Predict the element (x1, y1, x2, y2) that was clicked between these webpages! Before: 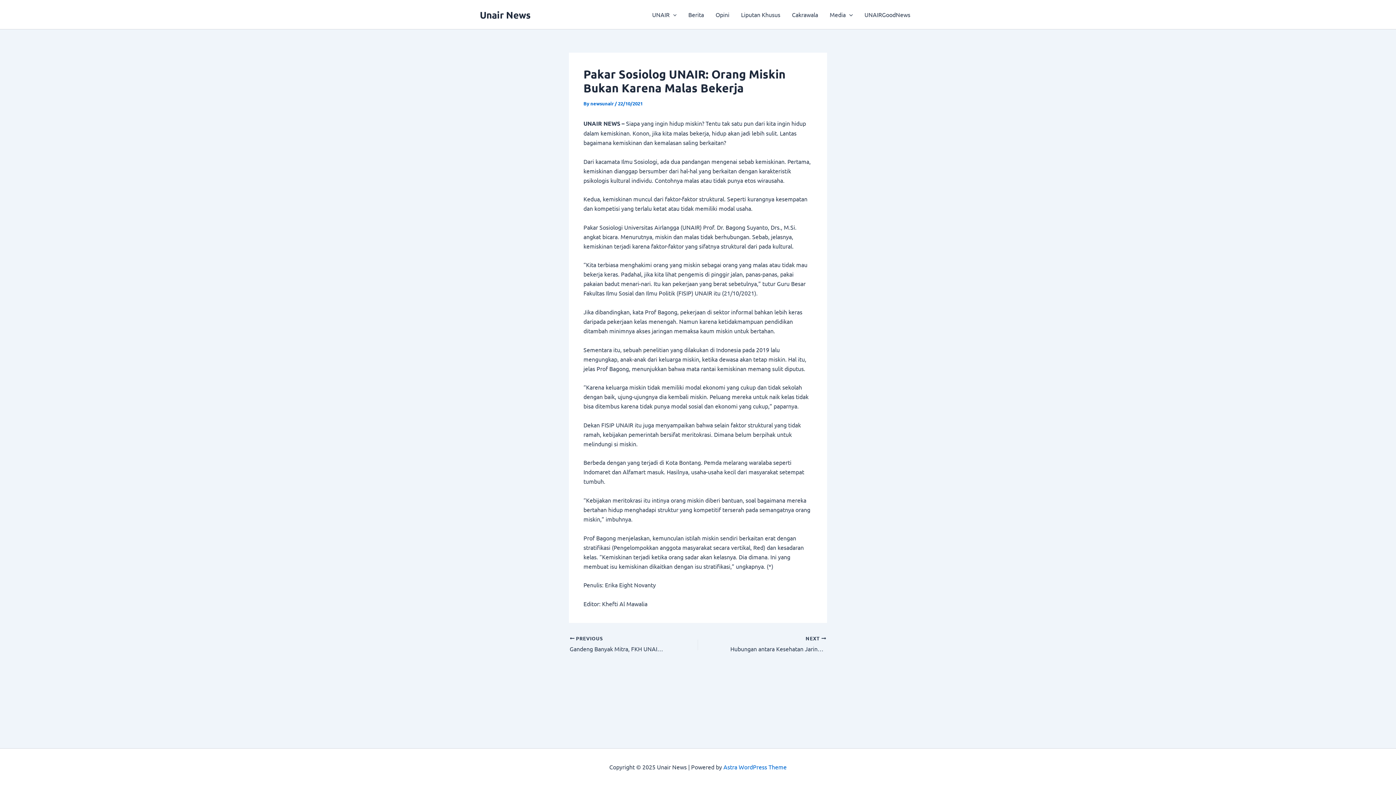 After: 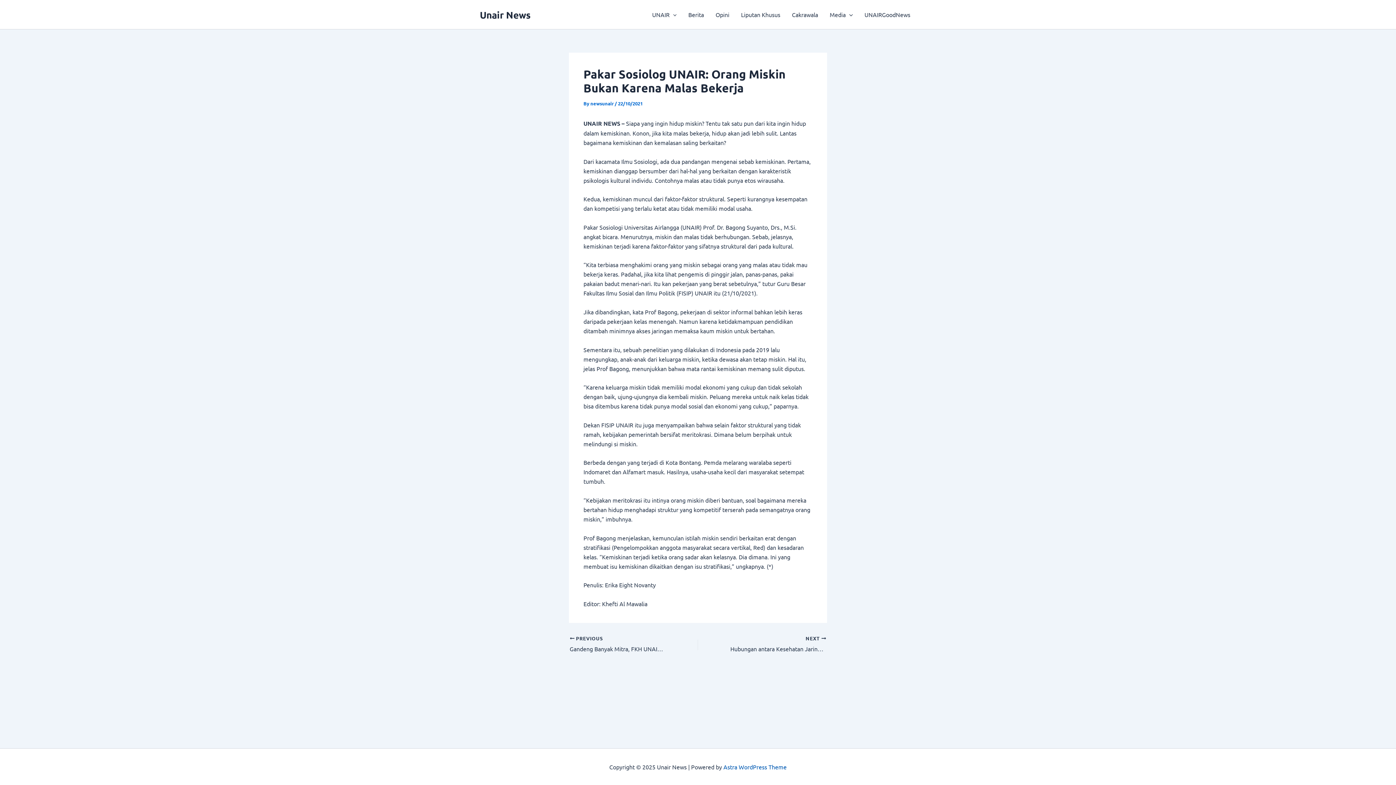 Action: bbox: (723, 763, 786, 770) label: Astra WordPress Theme